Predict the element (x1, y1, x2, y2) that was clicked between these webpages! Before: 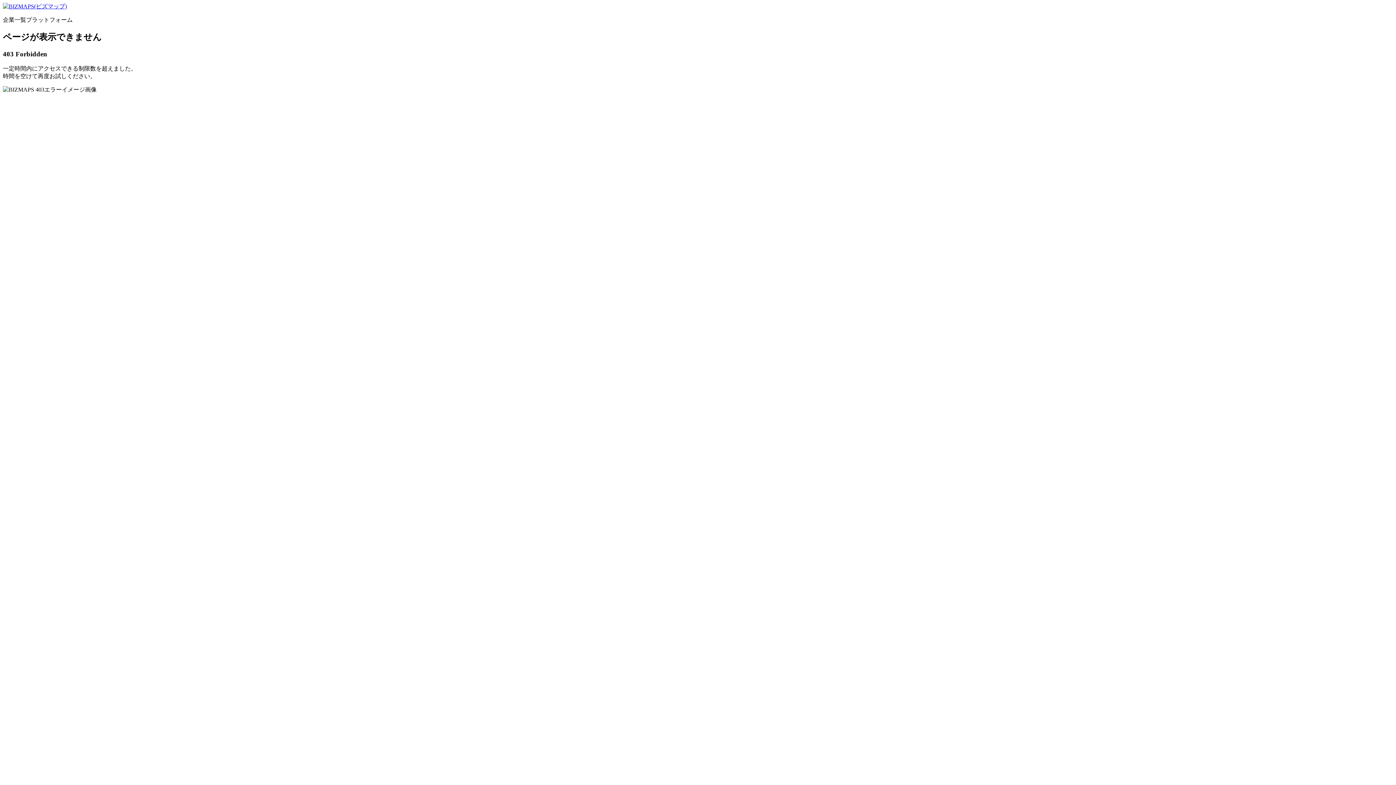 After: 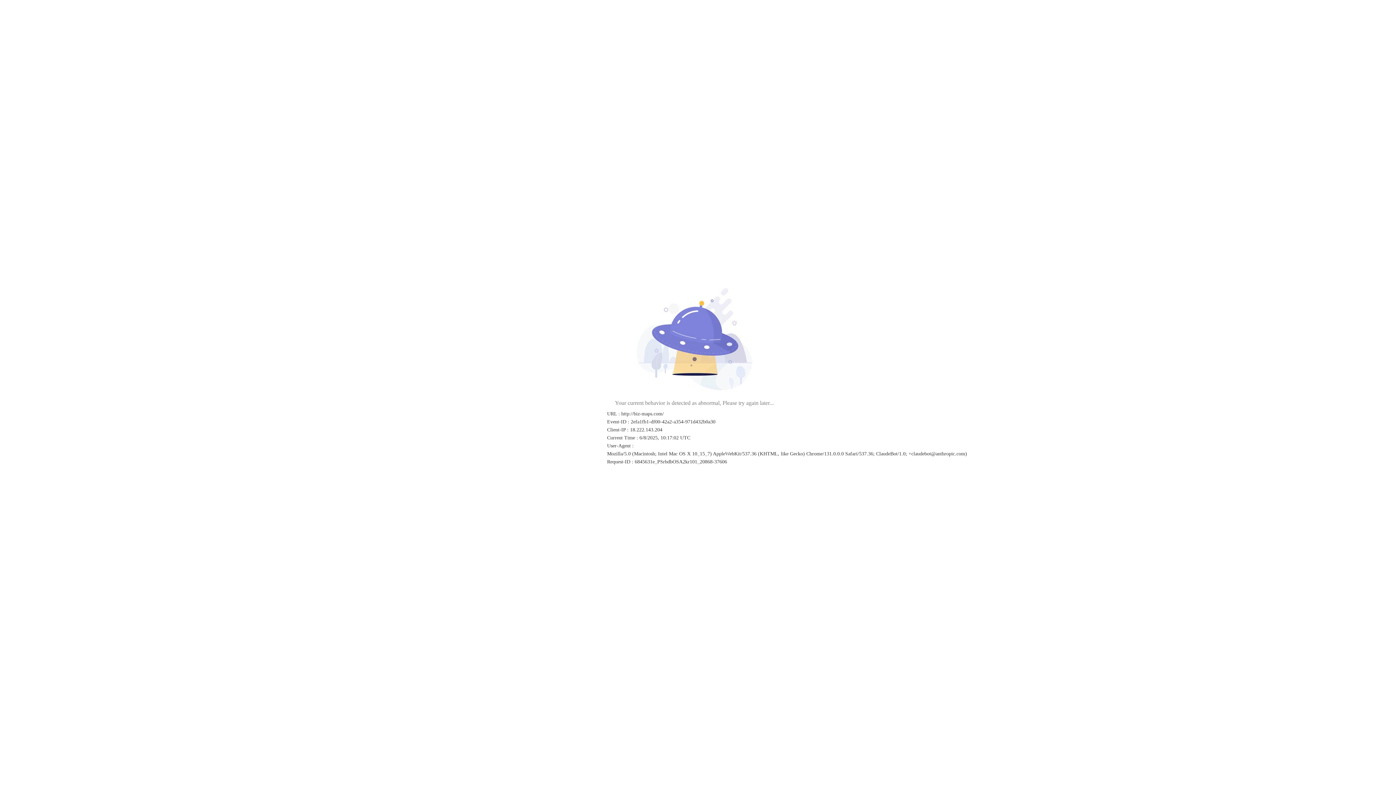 Action: bbox: (2, 3, 66, 9)